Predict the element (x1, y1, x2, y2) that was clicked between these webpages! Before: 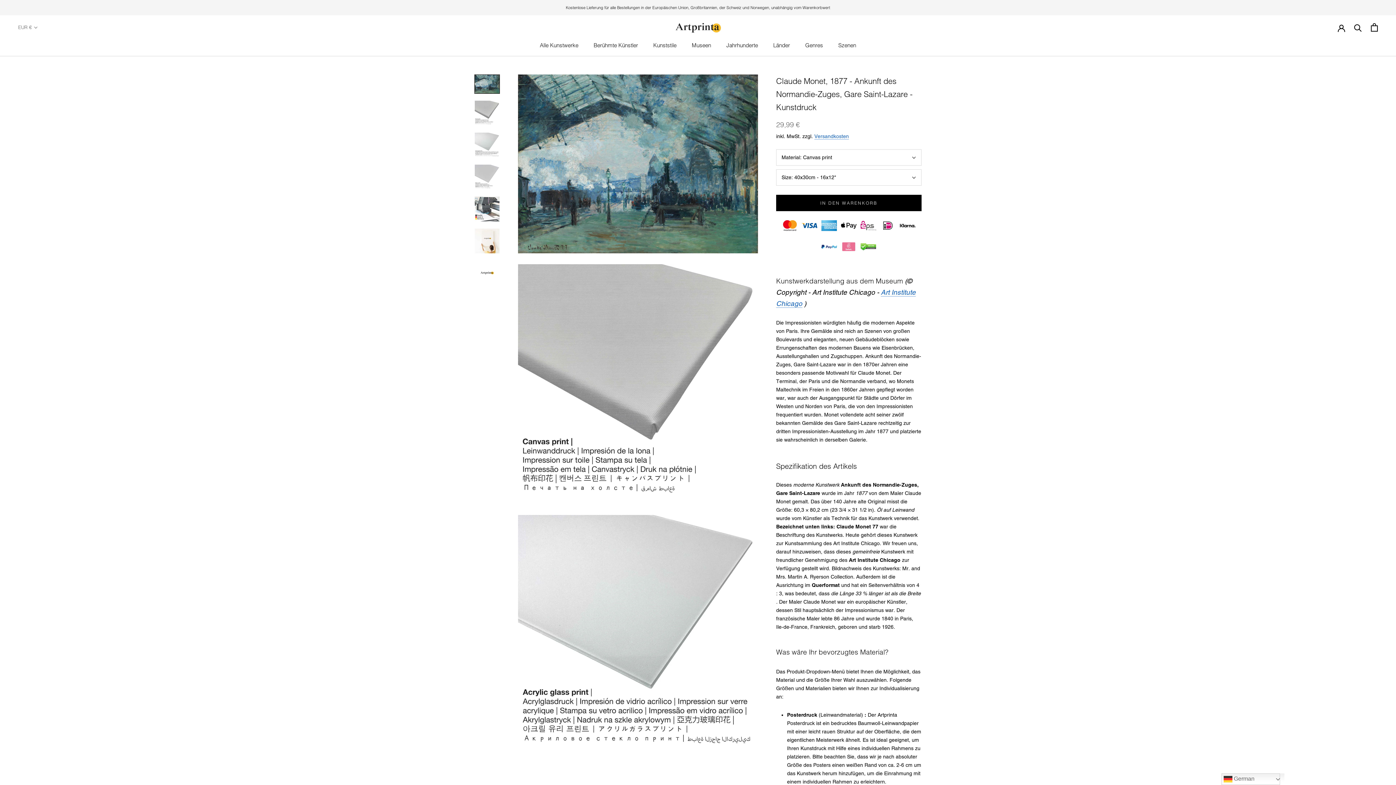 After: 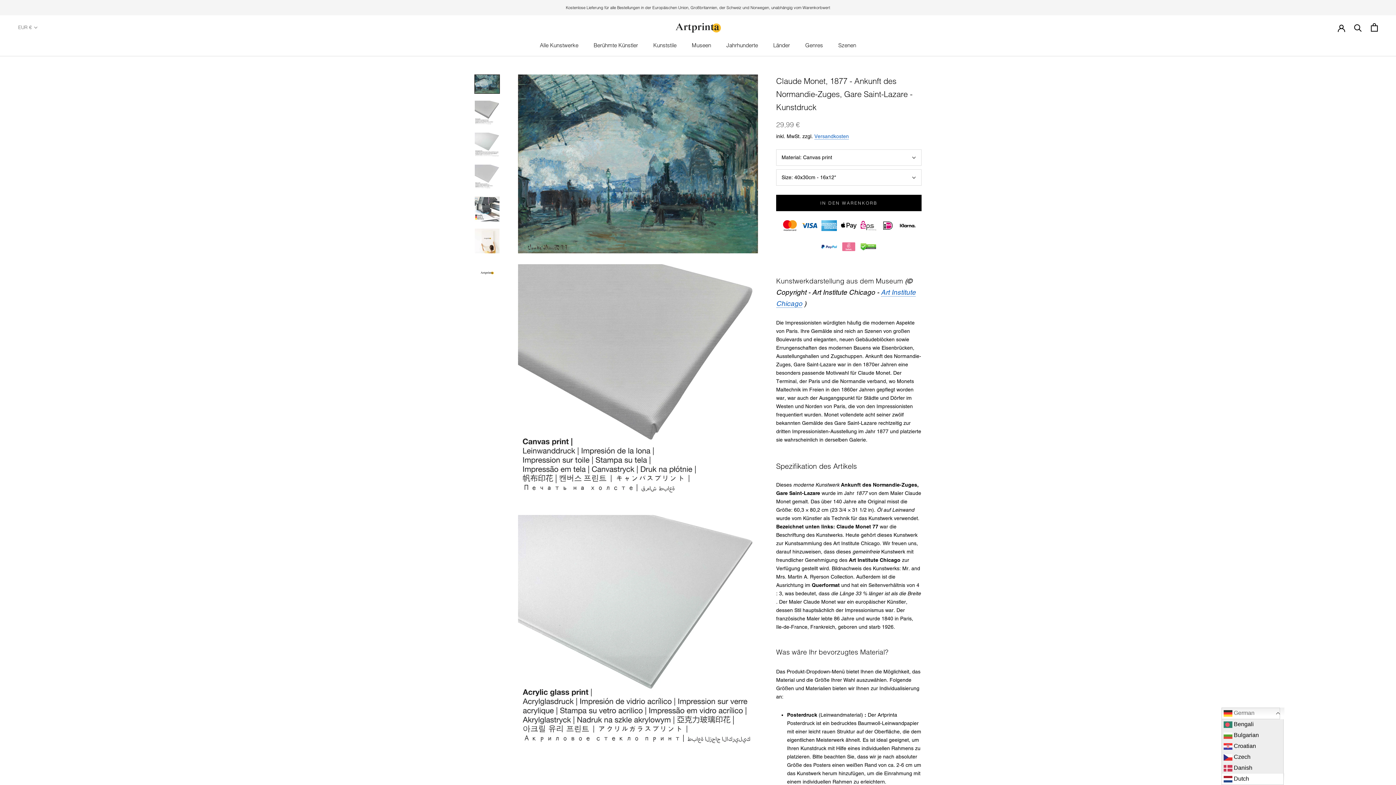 Action: label:  German bbox: (1221, 773, 1280, 785)